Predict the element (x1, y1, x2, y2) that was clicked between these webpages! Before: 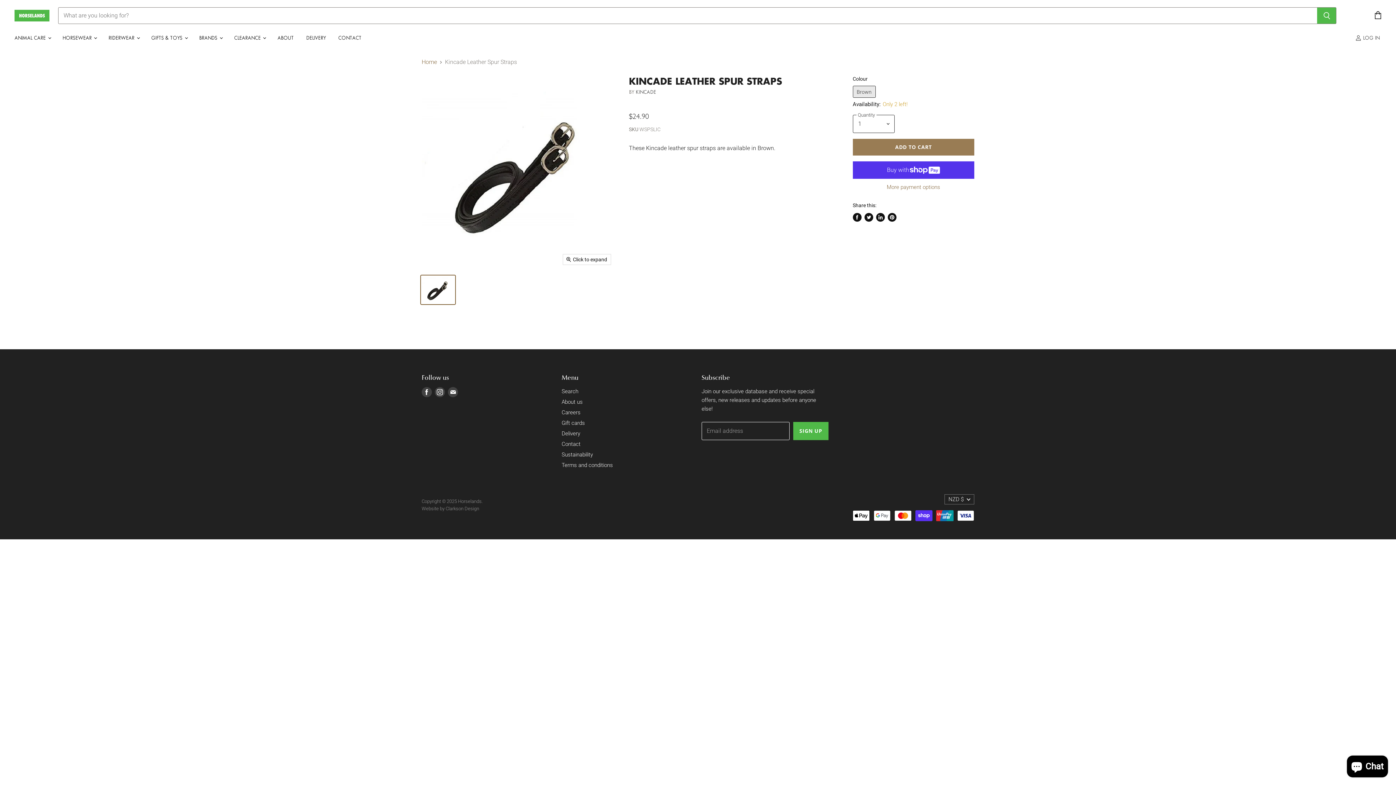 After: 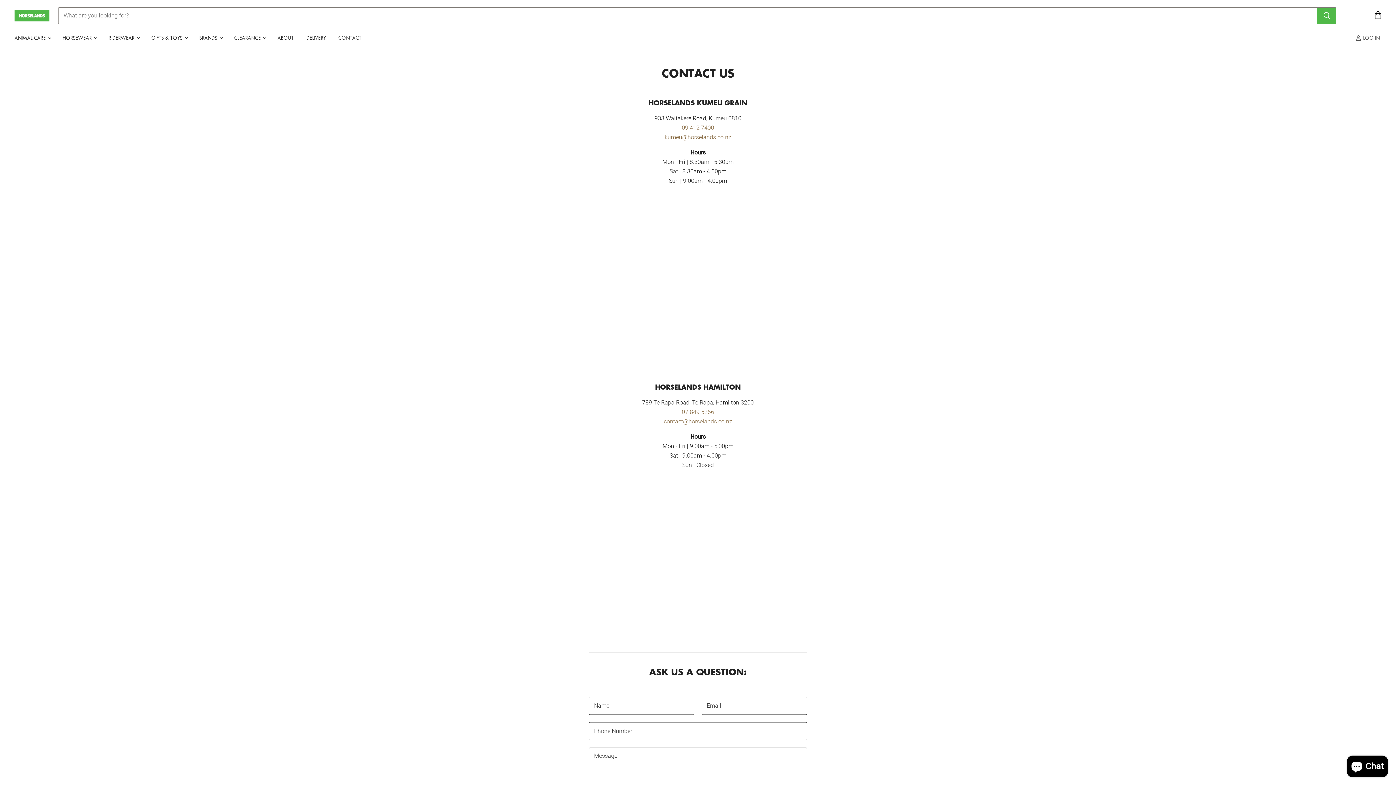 Action: label: CONTACT bbox: (332, 30, 367, 45)